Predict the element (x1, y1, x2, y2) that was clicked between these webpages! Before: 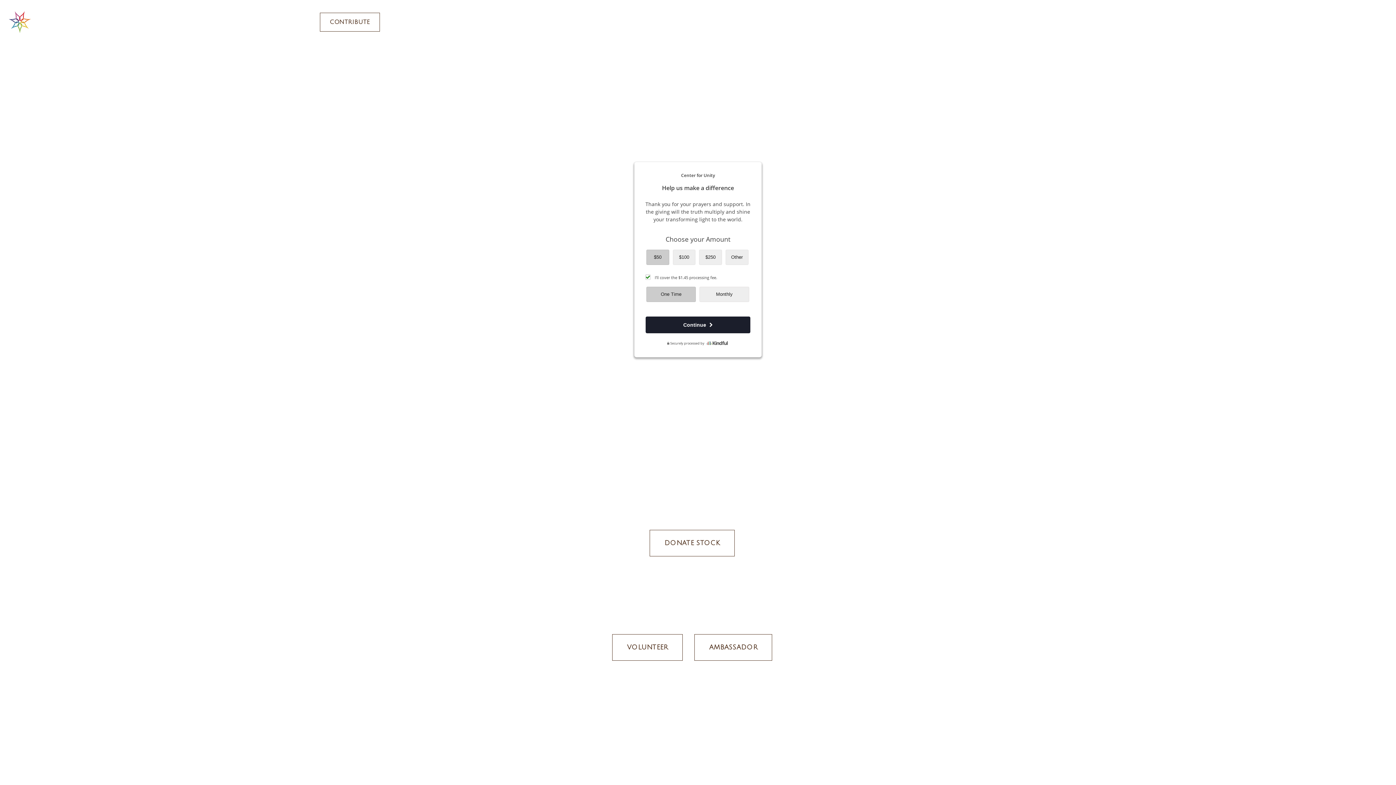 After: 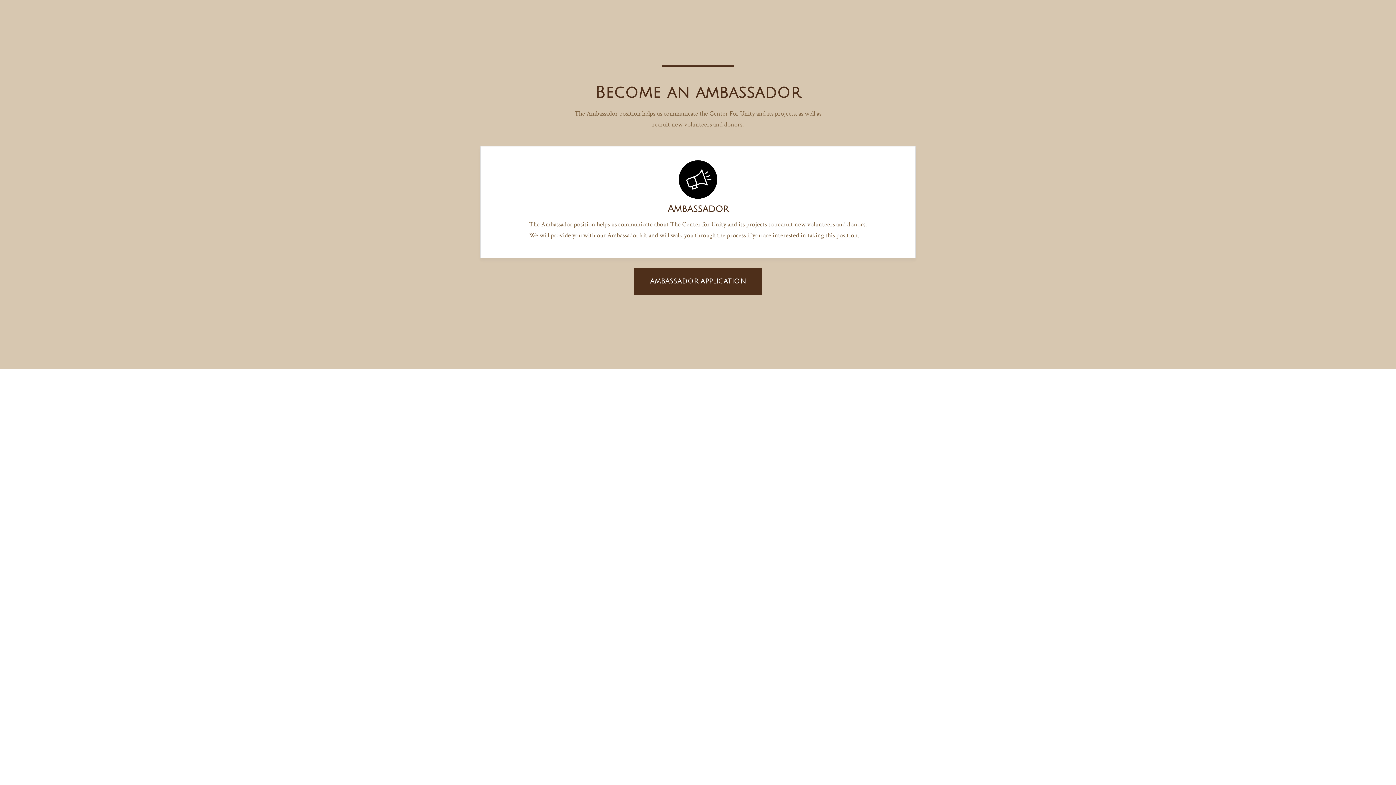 Action: label: AMBASSADOR bbox: (694, 634, 772, 661)